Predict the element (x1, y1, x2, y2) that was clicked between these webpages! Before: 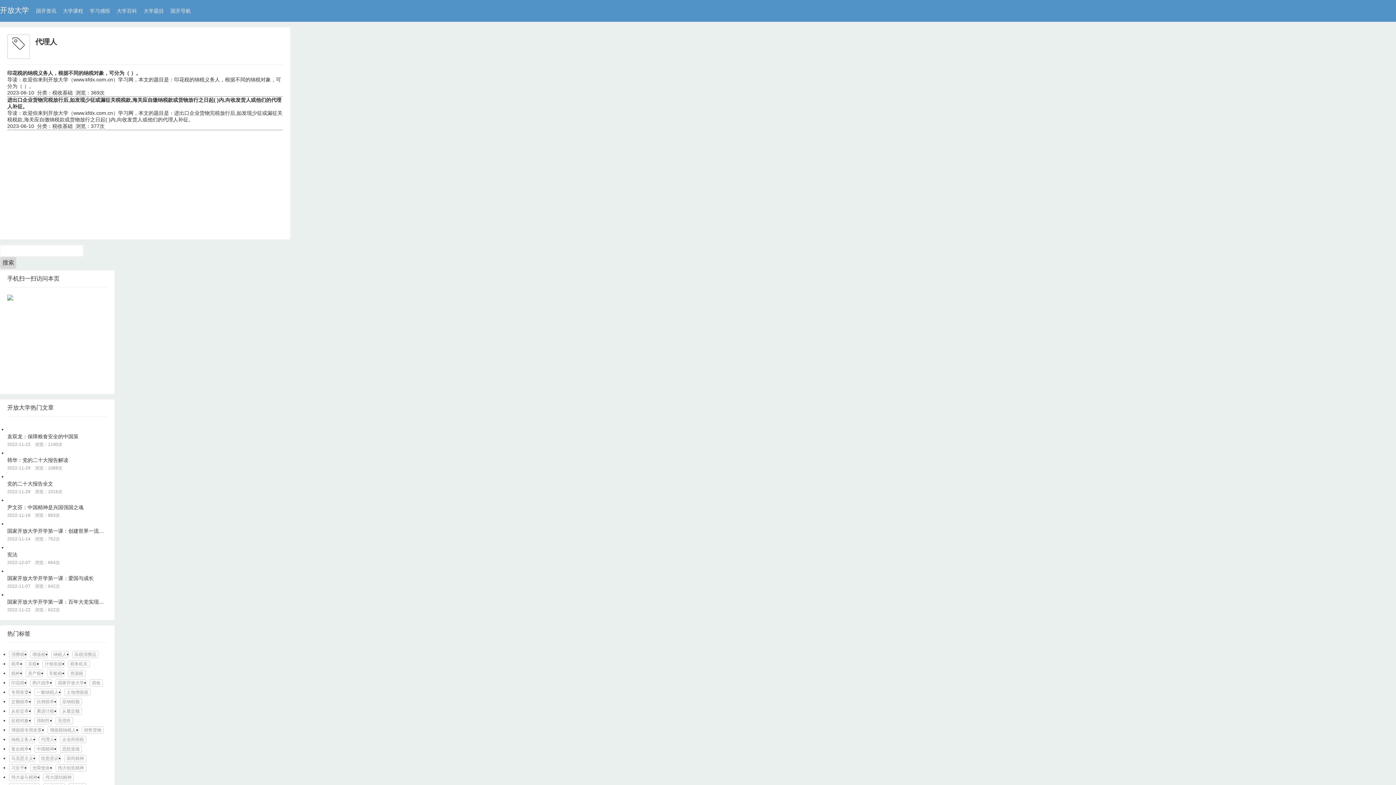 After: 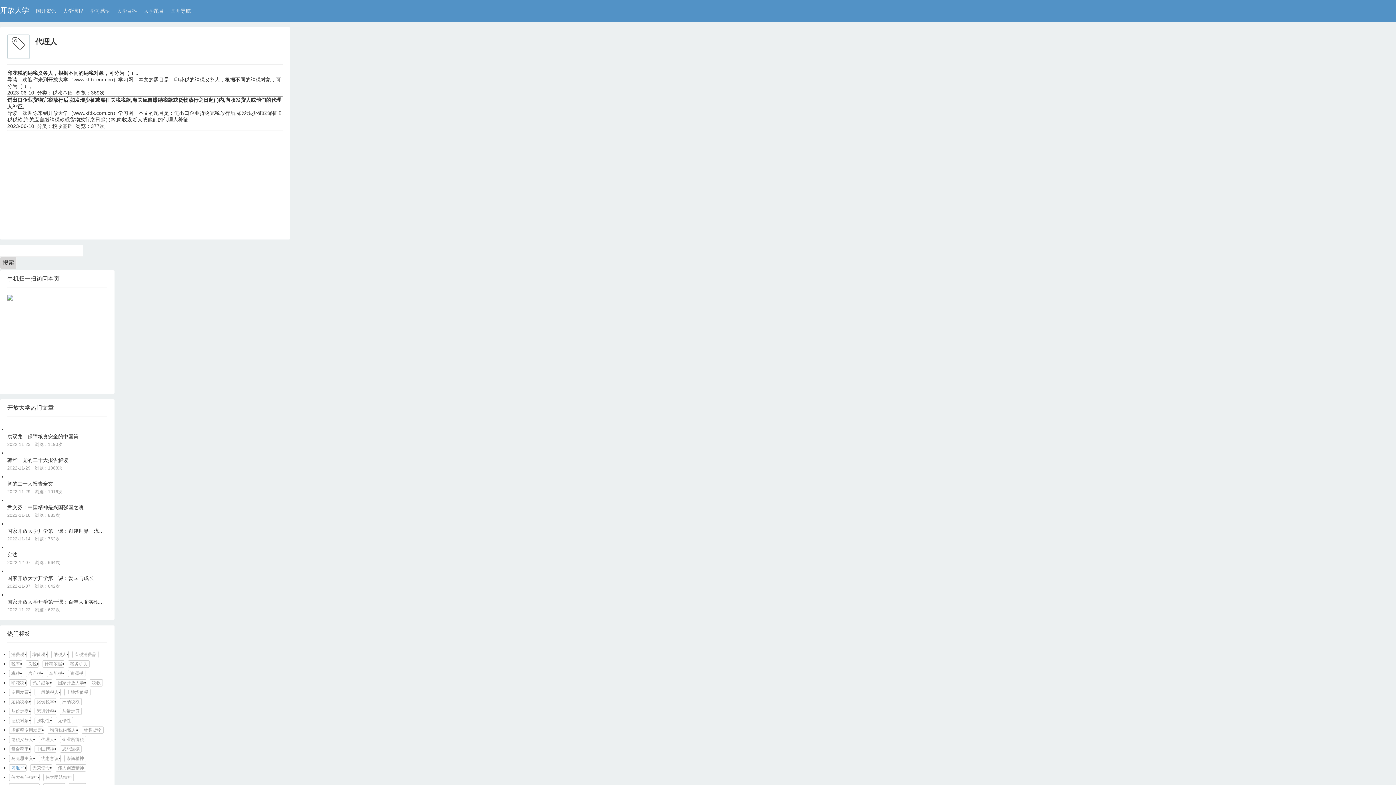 Action: label: 习近平 bbox: (9, 764, 26, 772)